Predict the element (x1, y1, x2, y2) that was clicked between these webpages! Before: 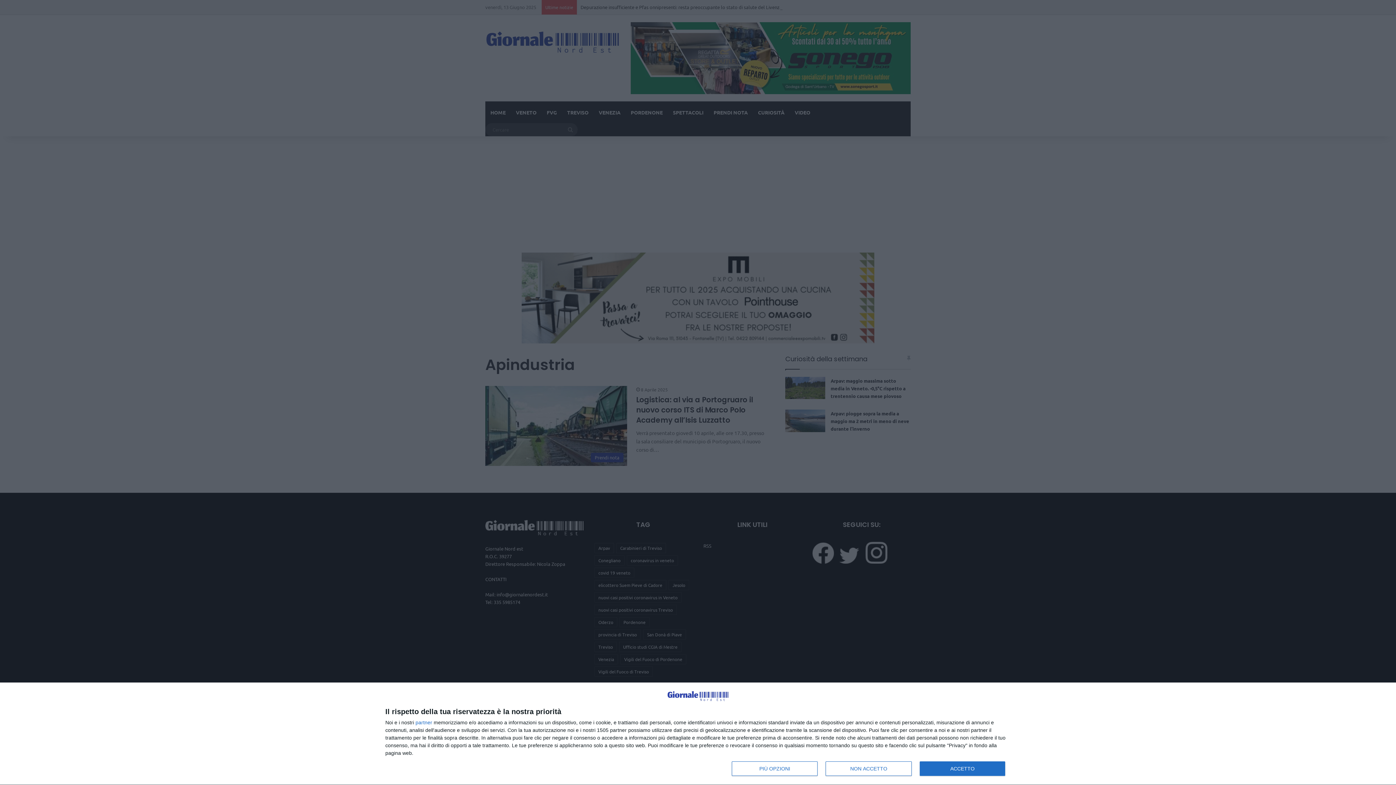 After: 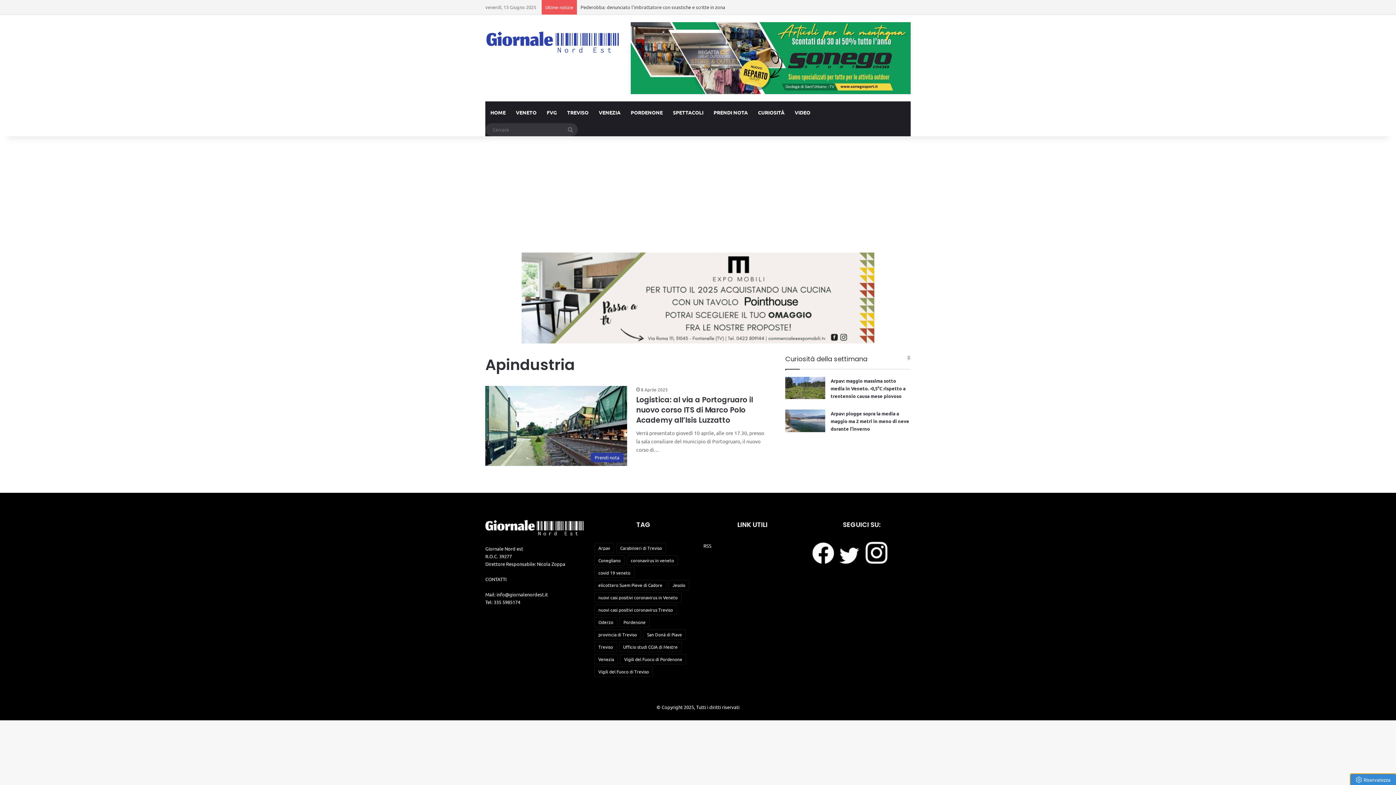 Action: label: ACCETTO bbox: (919, 761, 1005, 776)